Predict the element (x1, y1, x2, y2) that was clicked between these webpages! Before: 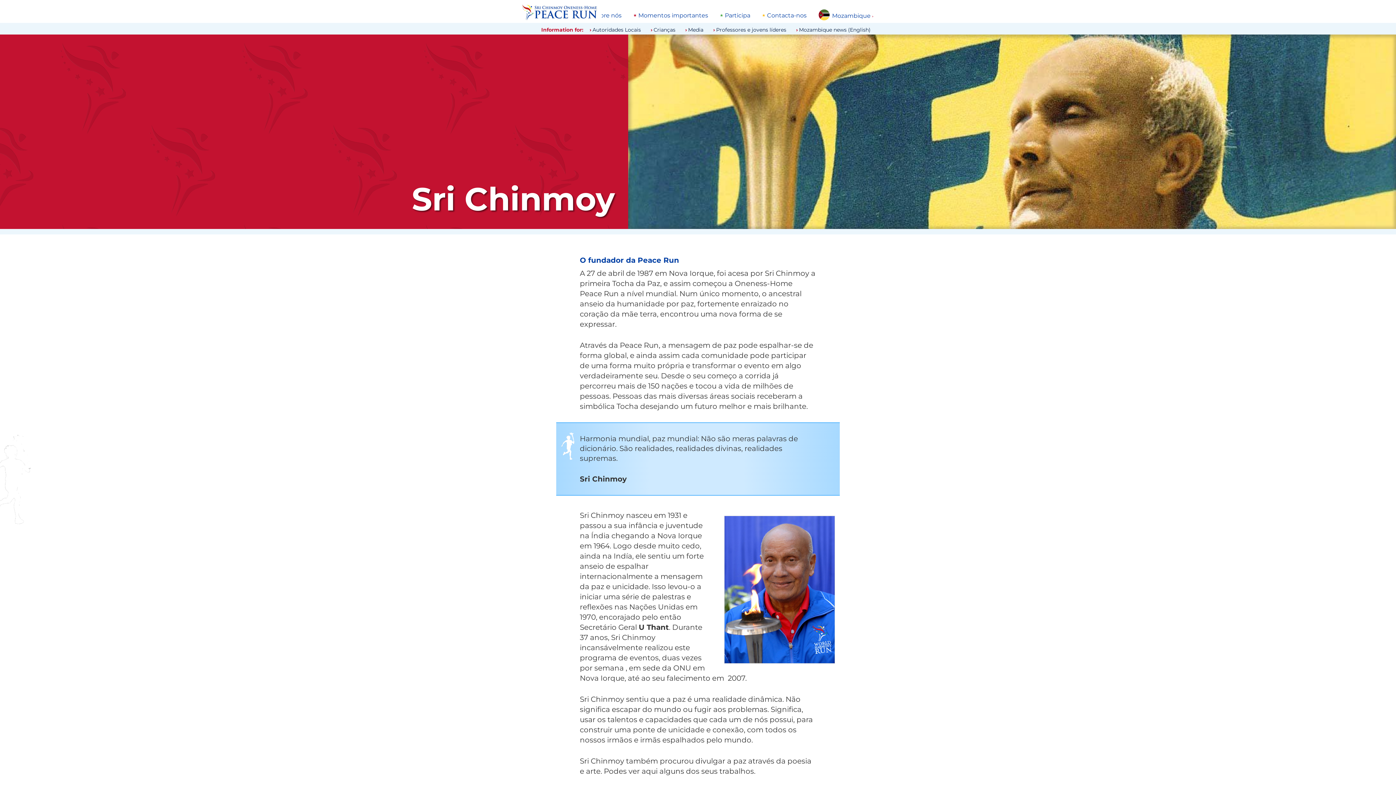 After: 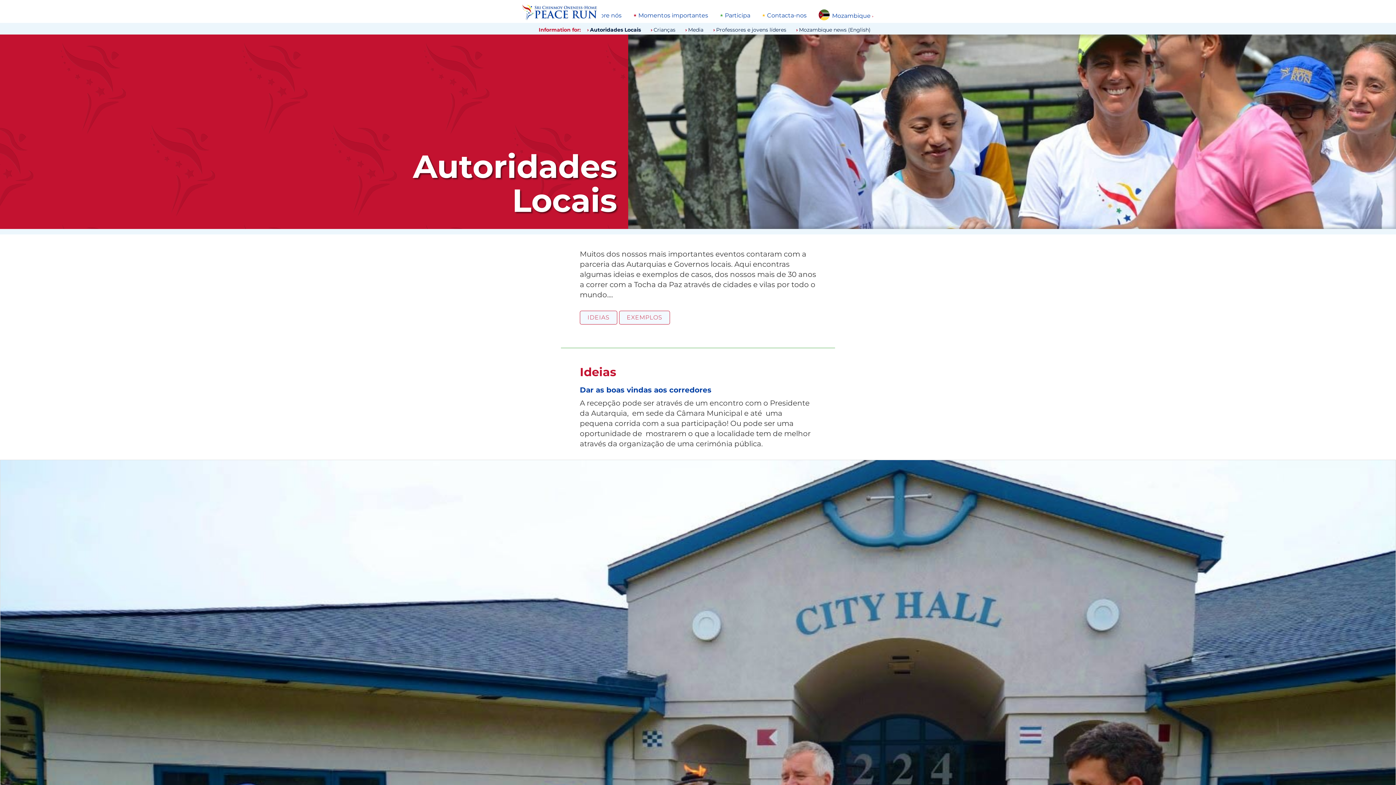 Action: bbox: (592, 25, 644, 33) label: Autoridades Locais